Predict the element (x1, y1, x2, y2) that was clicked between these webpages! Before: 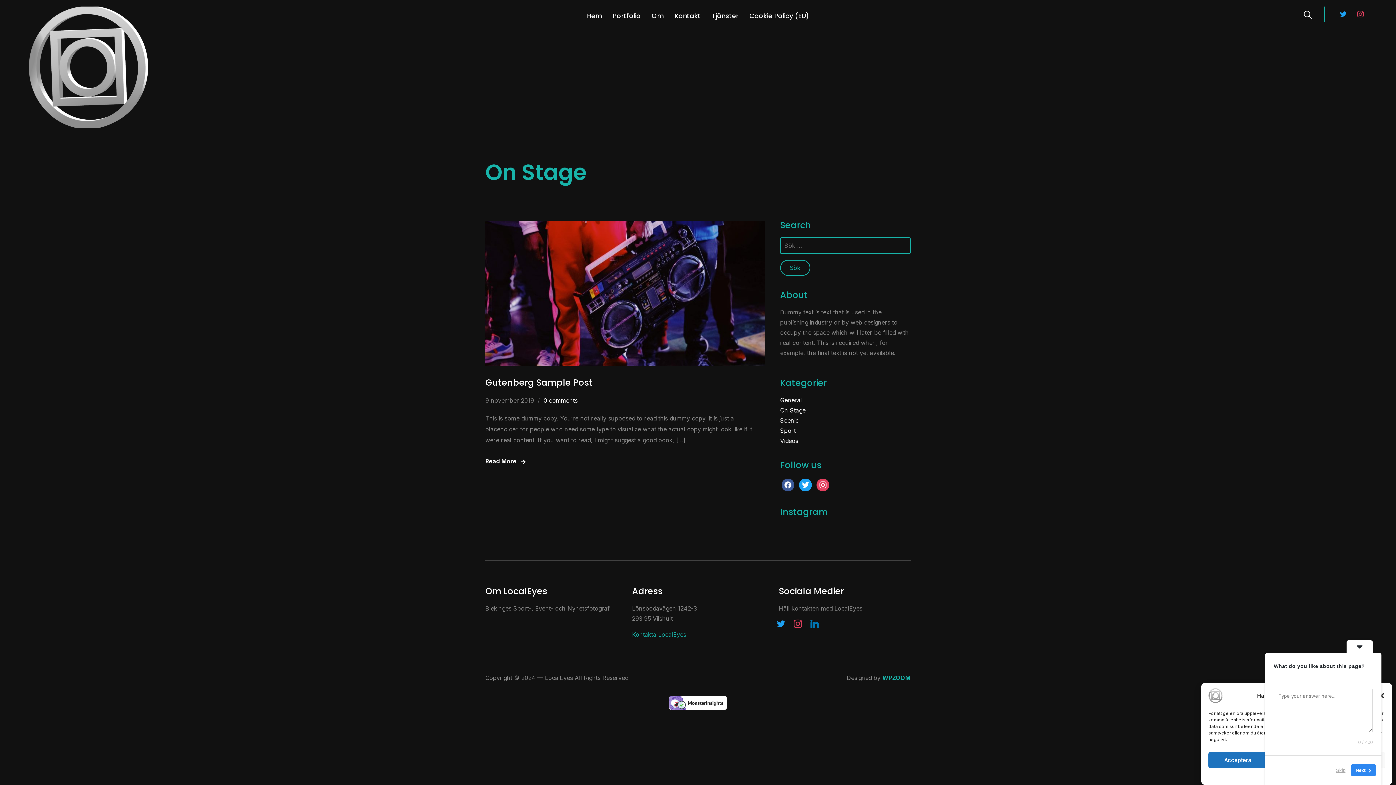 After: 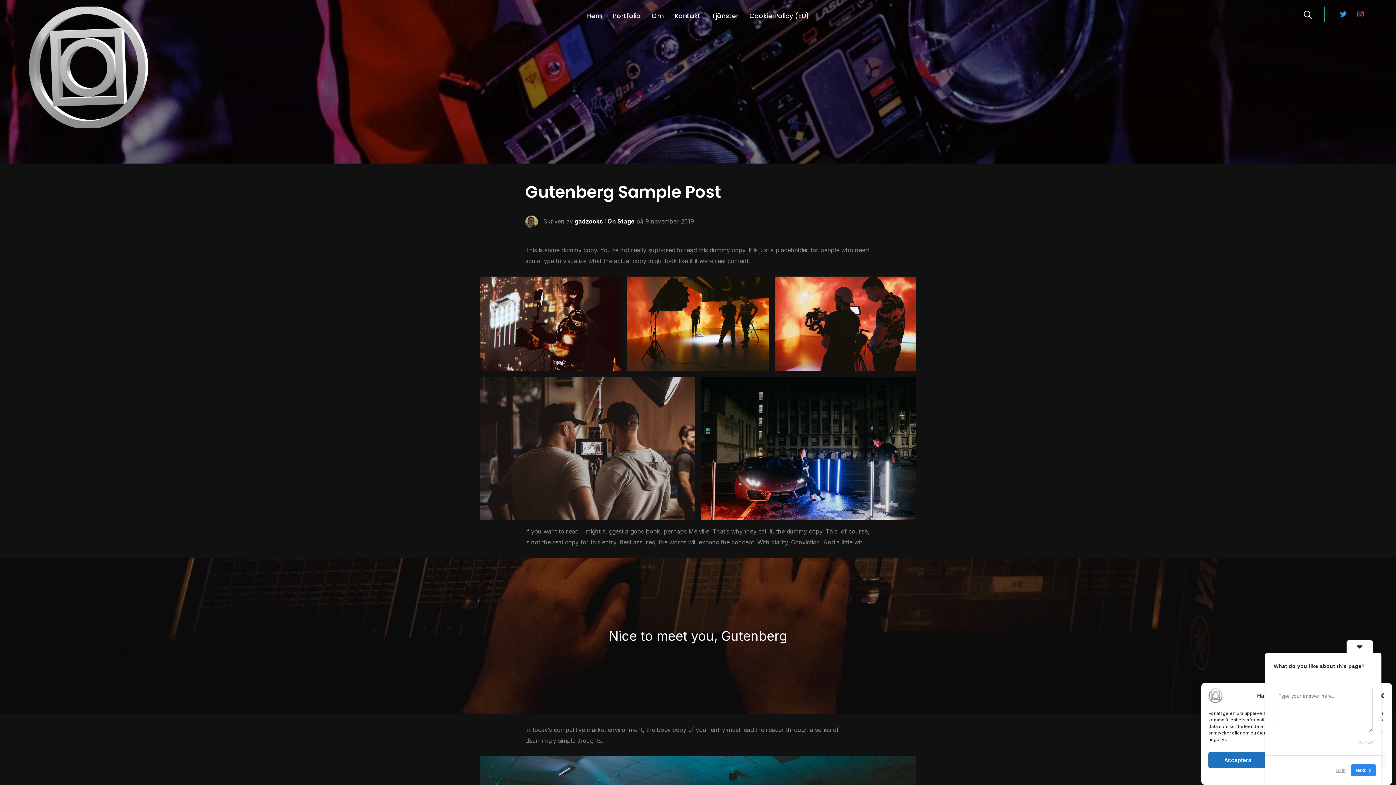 Action: bbox: (485, 376, 592, 388) label: Gutenberg Sample Post